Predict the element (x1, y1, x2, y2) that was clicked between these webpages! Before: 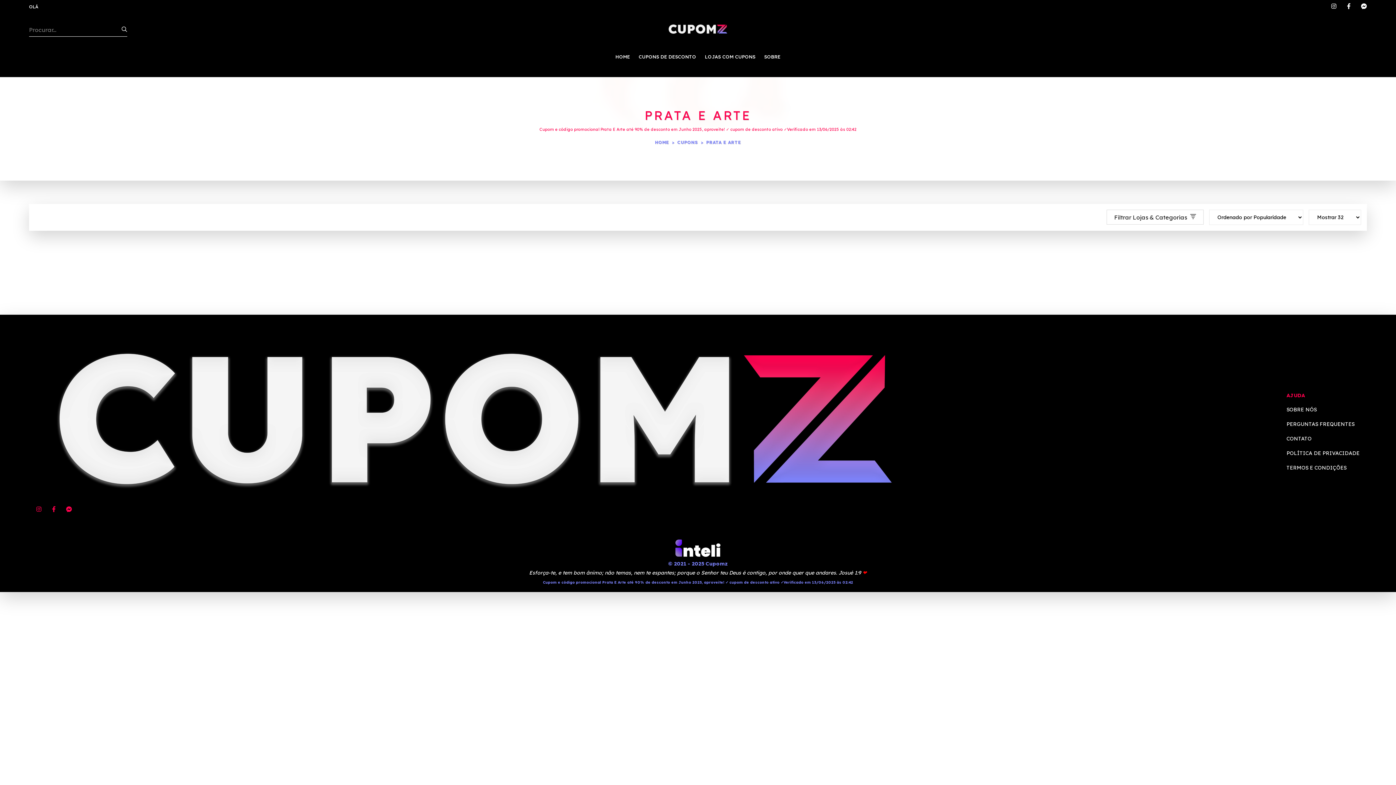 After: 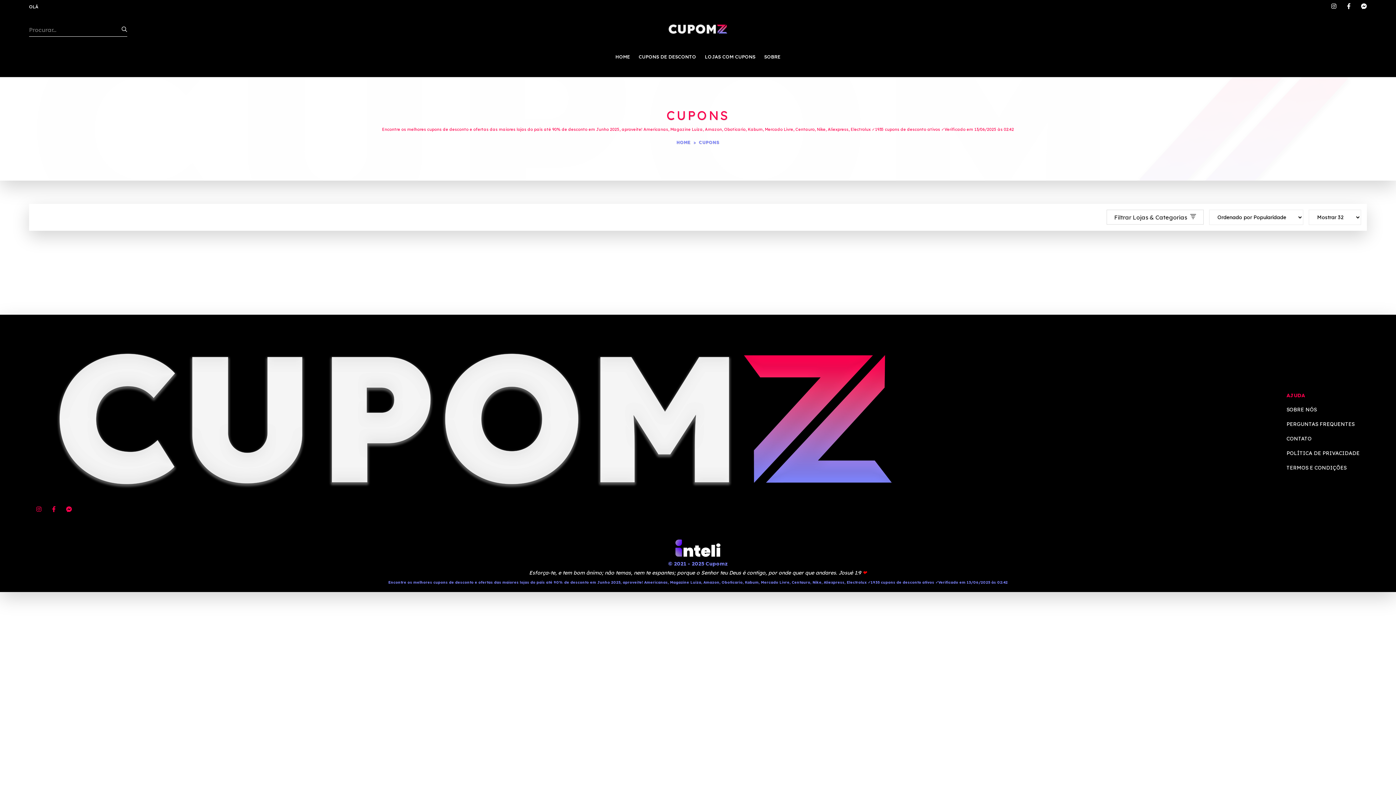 Action: label: CUPONS bbox: (677, 139, 698, 145)